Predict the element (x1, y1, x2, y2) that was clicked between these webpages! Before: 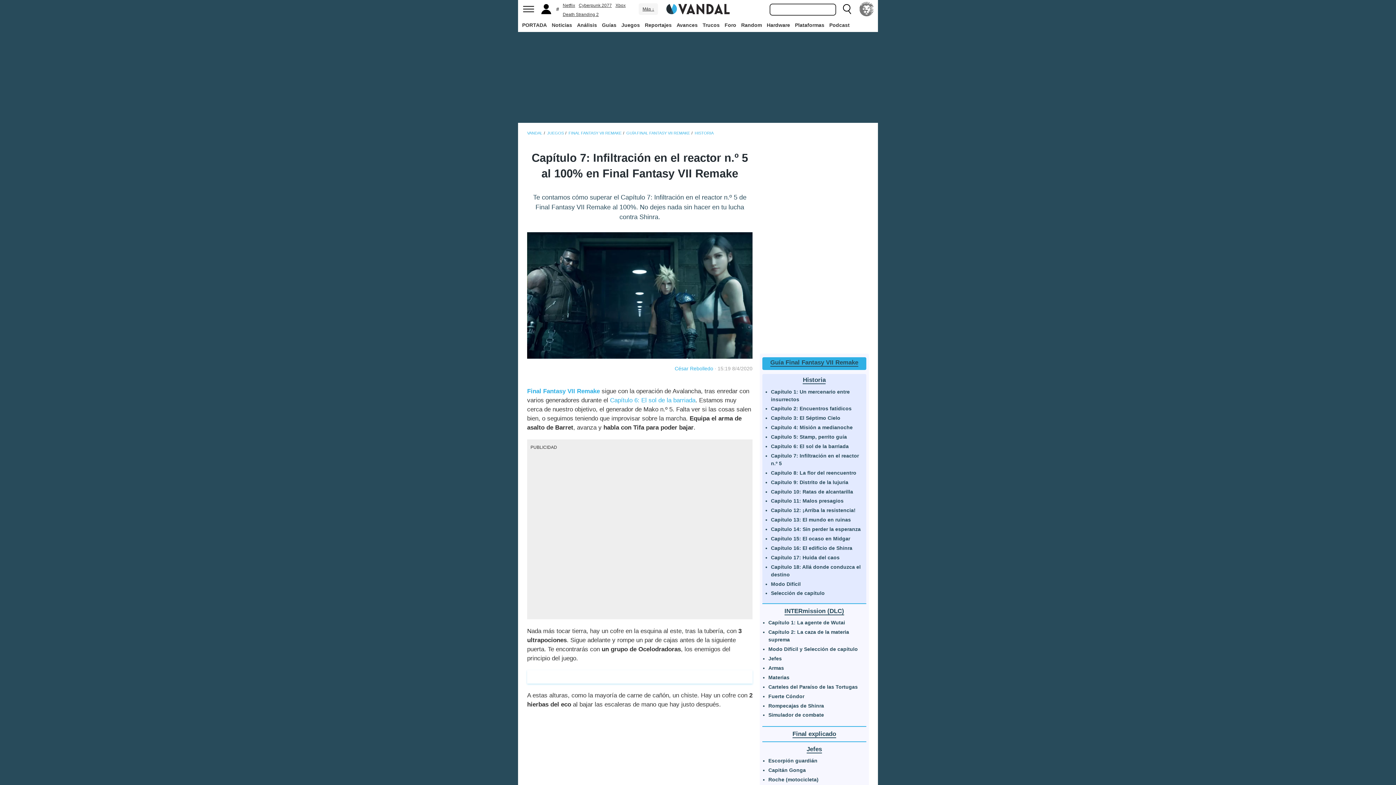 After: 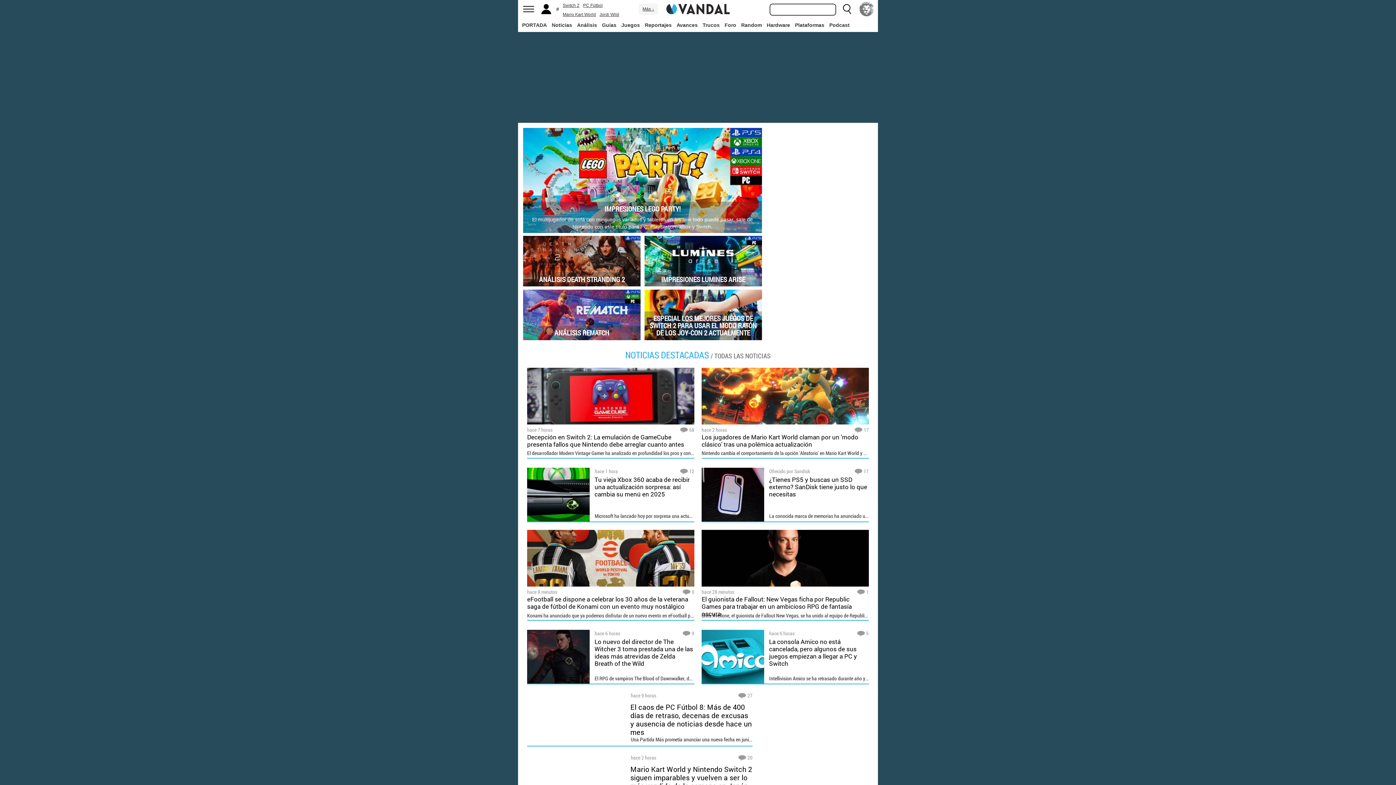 Action: bbox: (666, 5, 729, 11)